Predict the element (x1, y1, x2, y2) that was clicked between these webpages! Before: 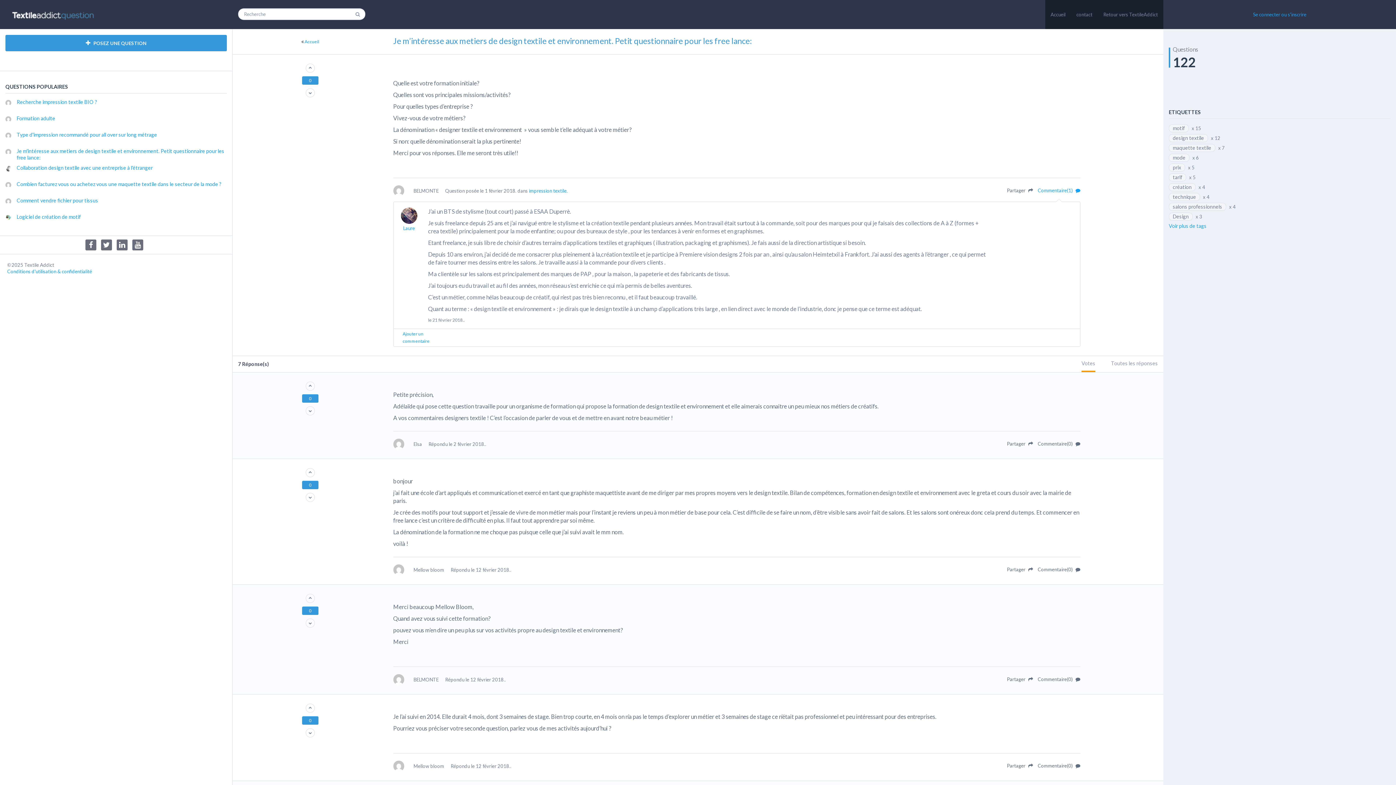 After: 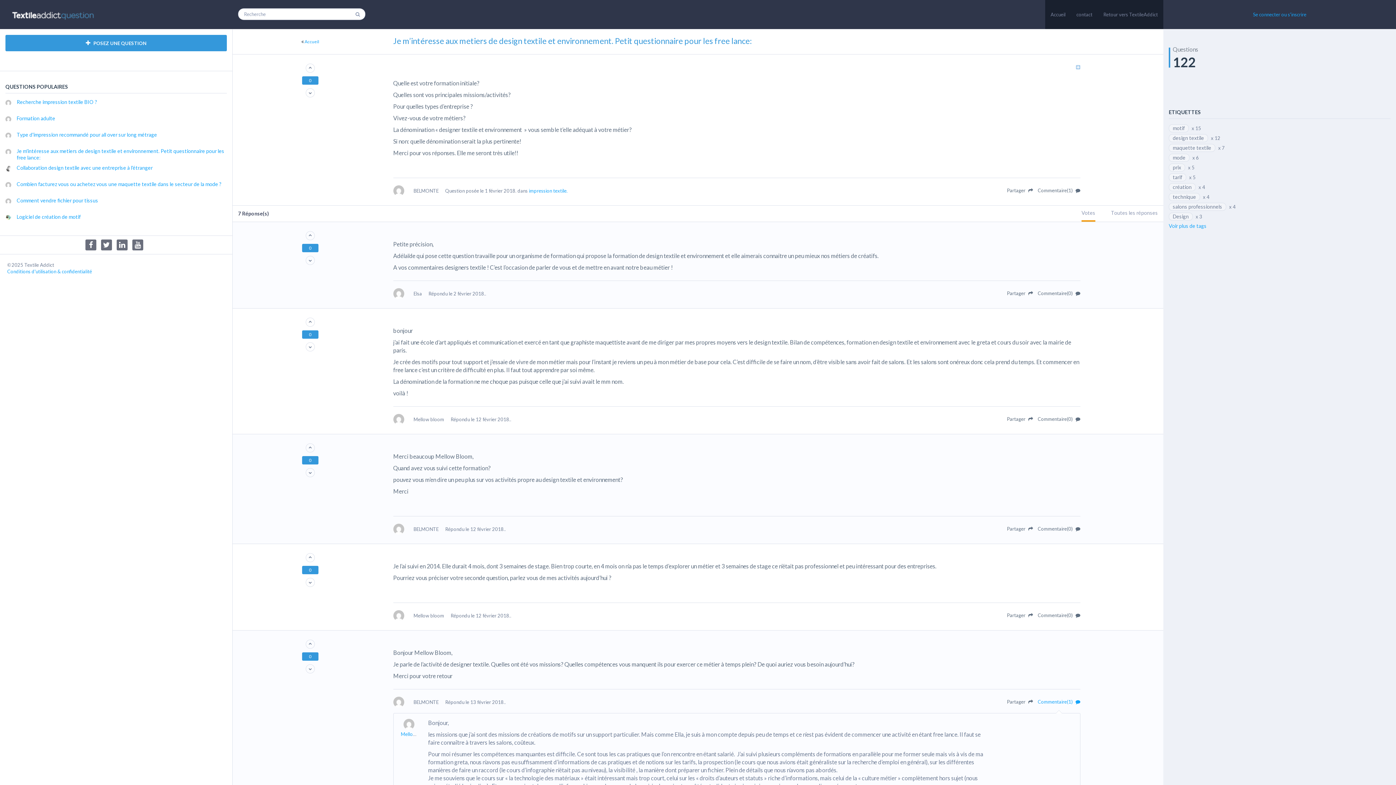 Action: label: Commentaire(1)  bbox: (1038, 187, 1080, 193)